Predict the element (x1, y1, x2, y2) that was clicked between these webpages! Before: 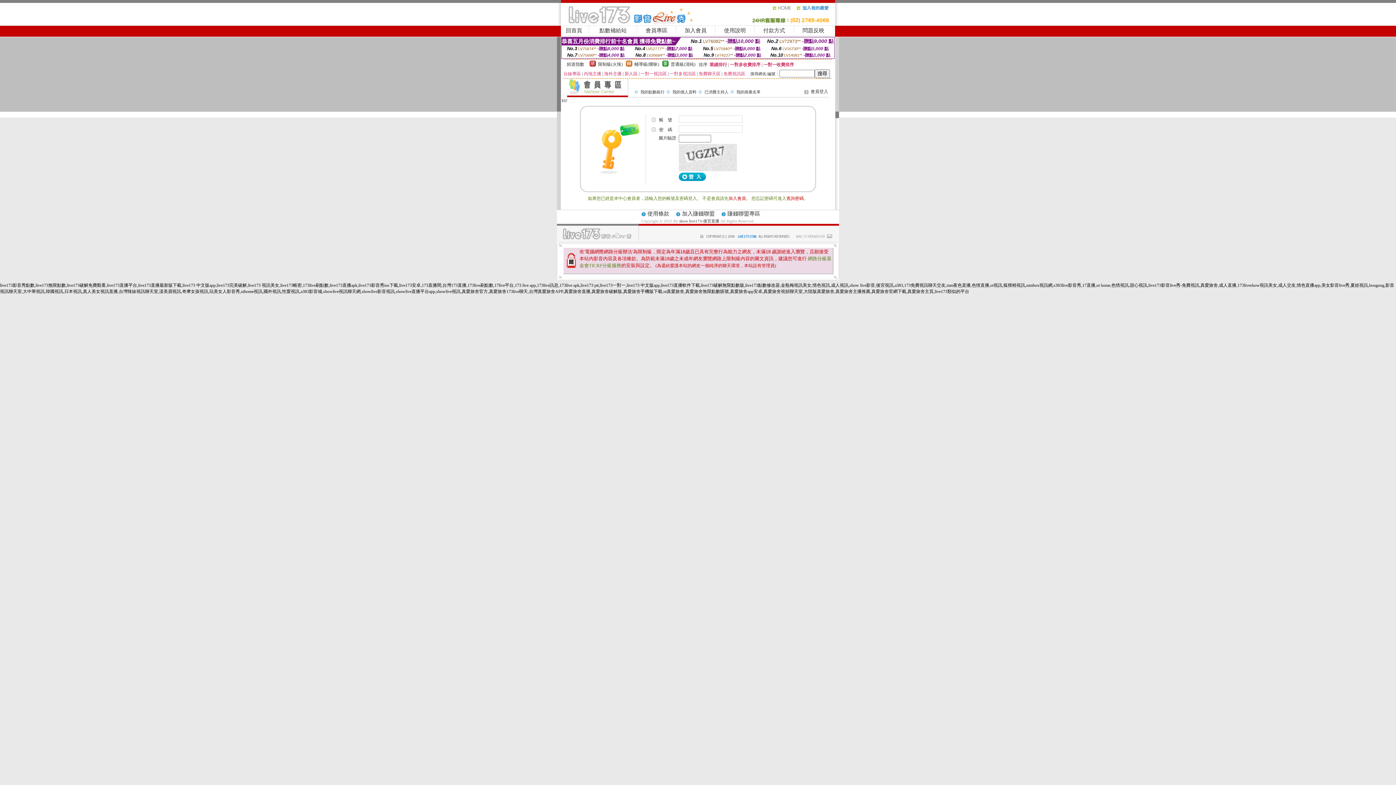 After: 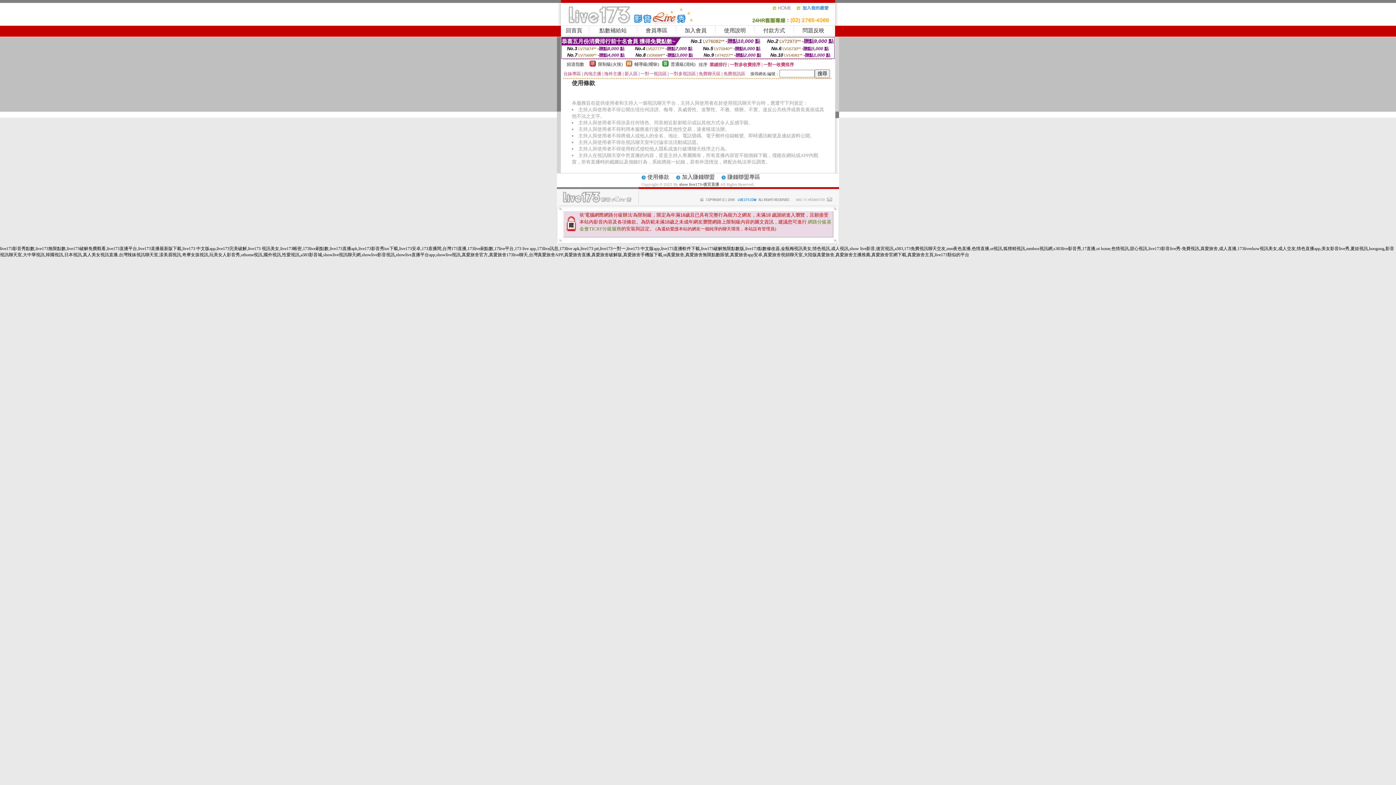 Action: bbox: (647, 211, 669, 216) label: 使用條款